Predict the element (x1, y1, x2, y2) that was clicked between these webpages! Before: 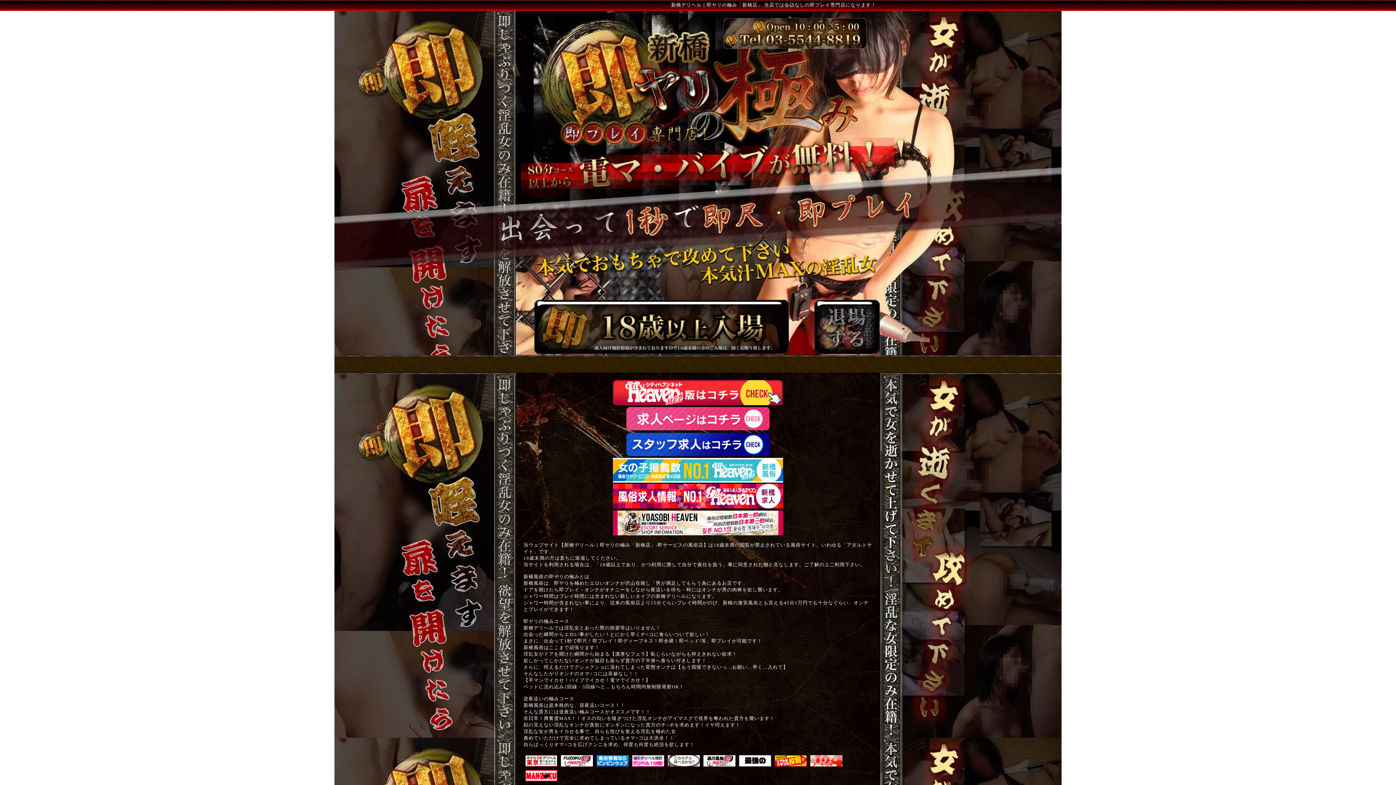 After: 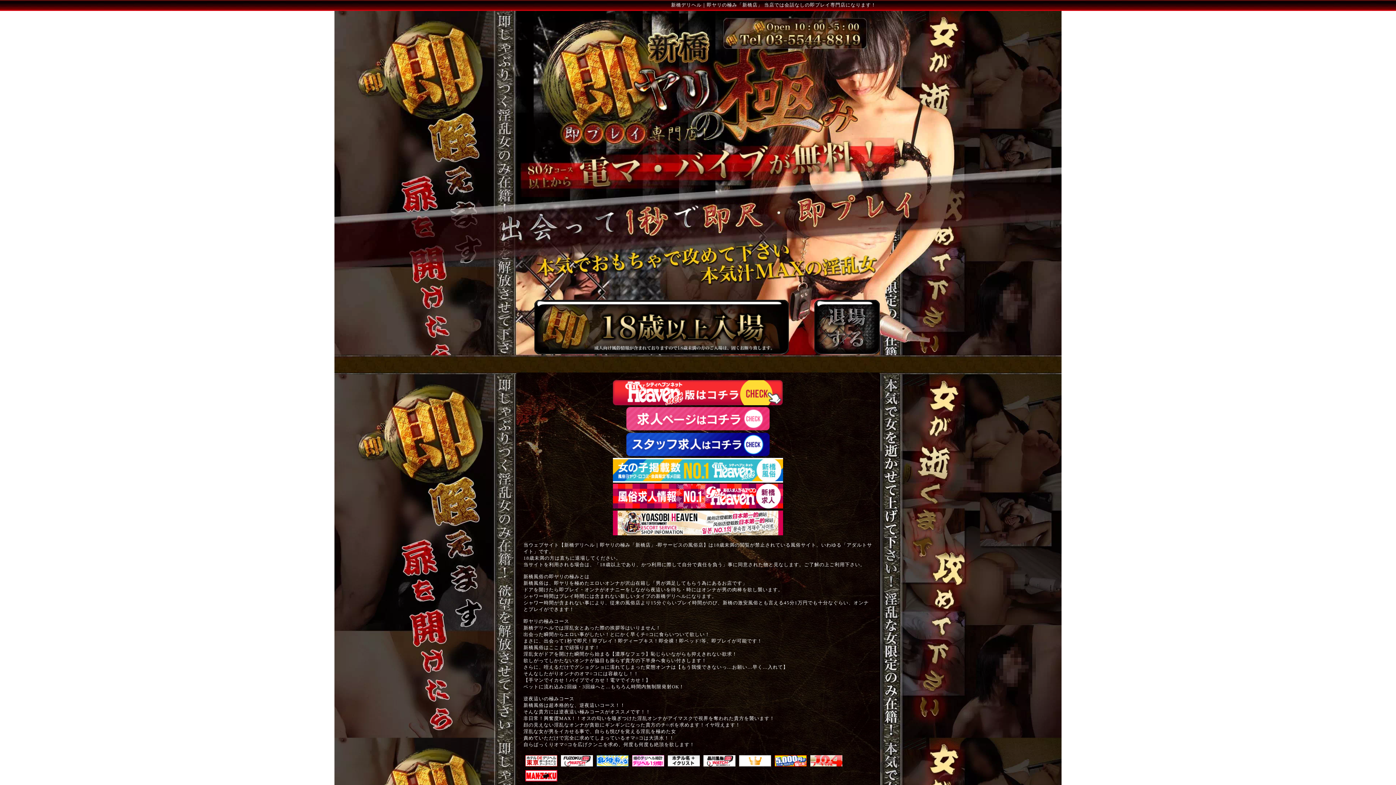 Action: bbox: (596, 755, 628, 766)